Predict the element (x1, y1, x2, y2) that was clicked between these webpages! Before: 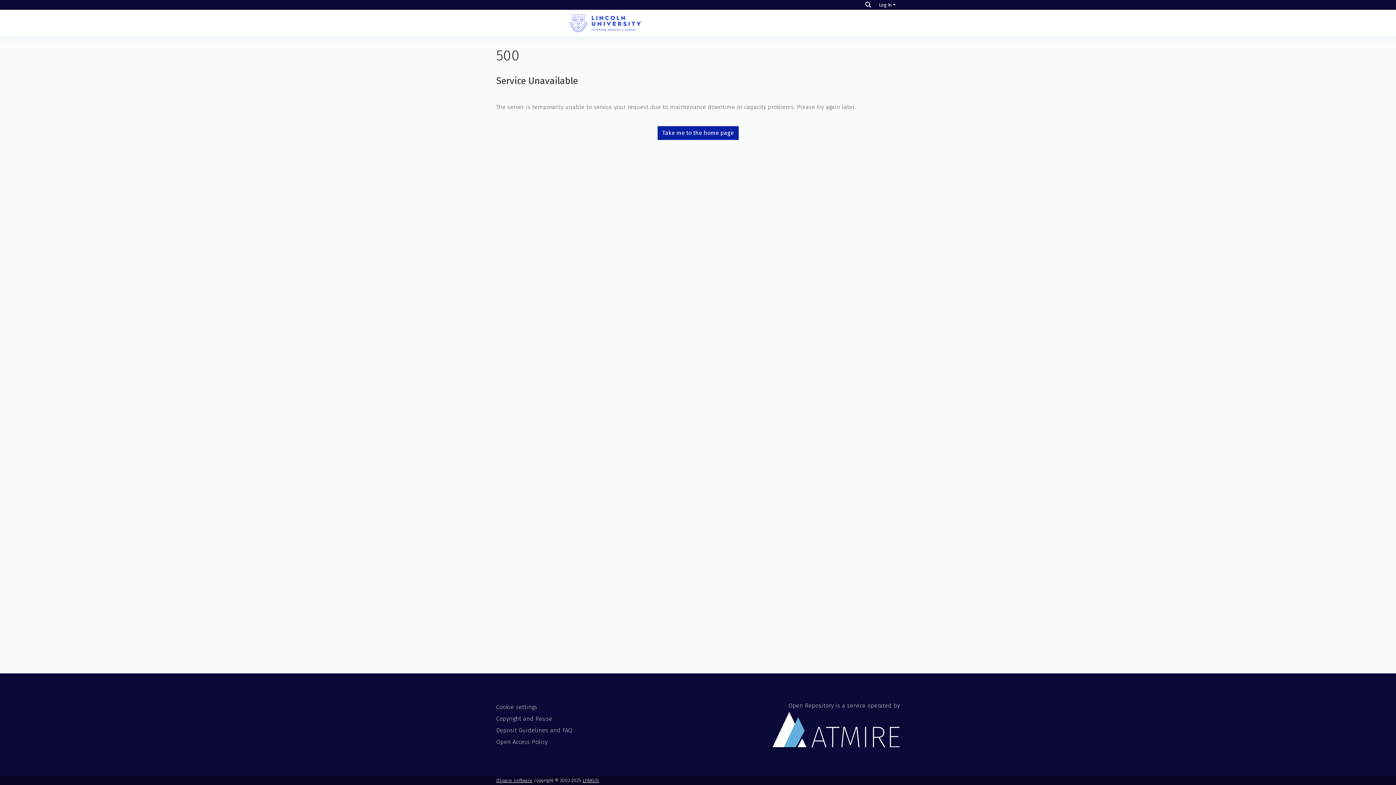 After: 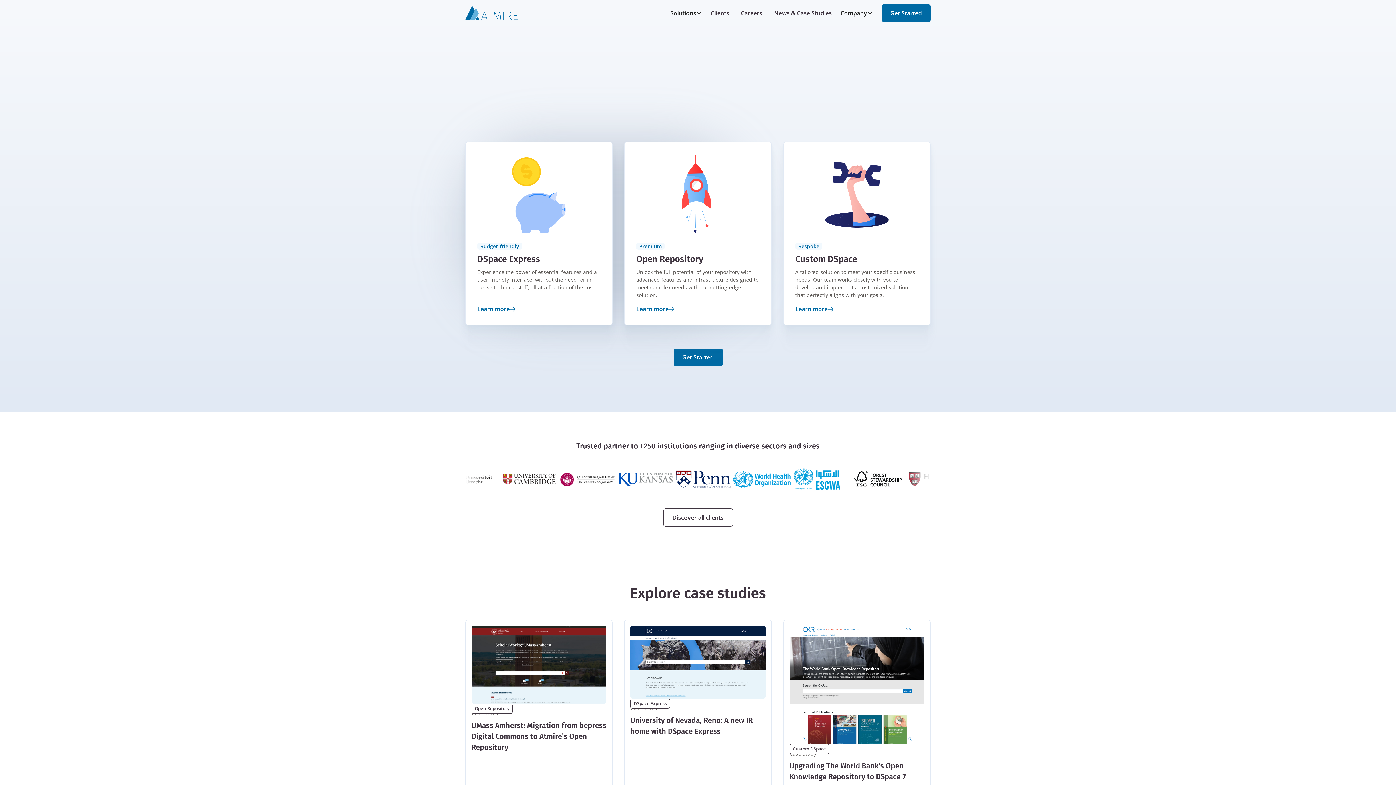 Action: label: Open Repository is a service operated by bbox: (772, 702, 900, 747)